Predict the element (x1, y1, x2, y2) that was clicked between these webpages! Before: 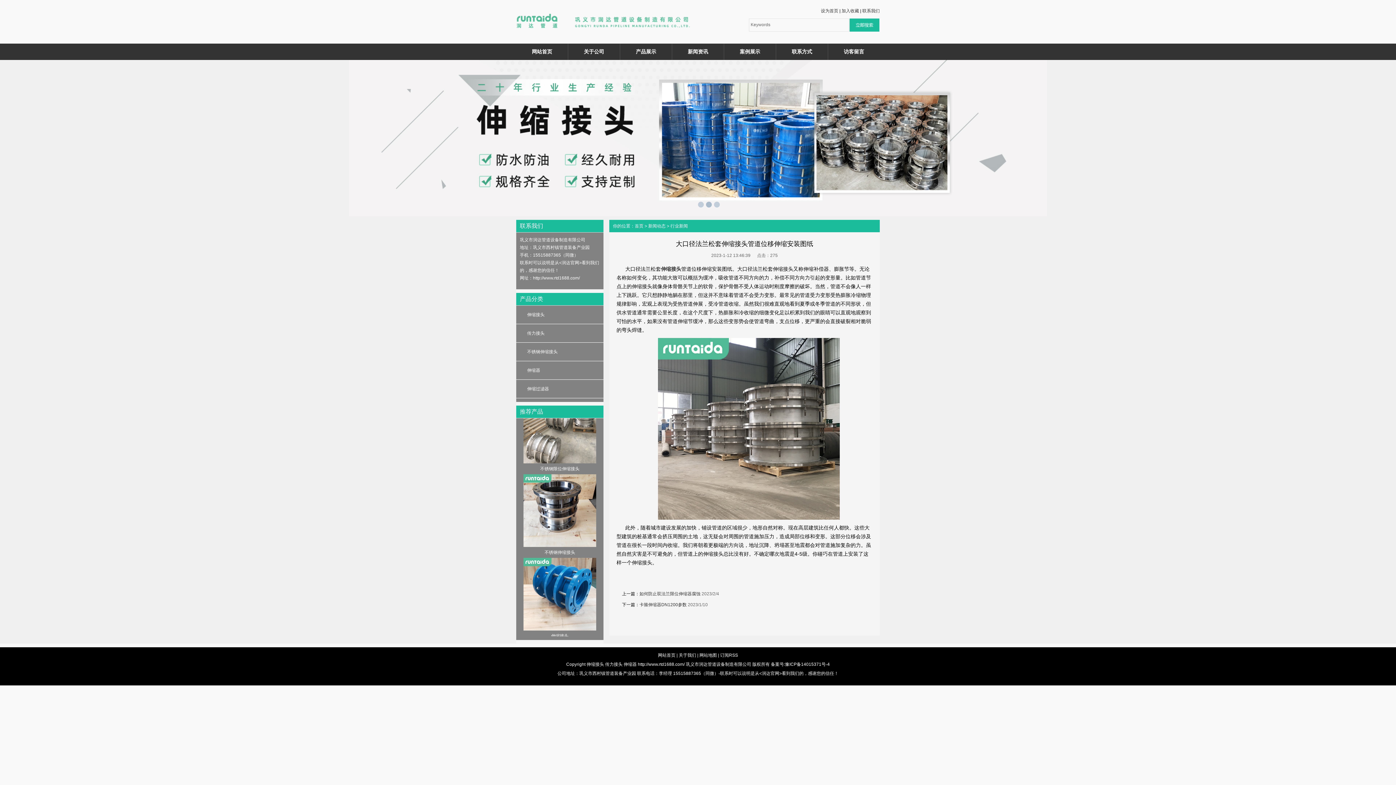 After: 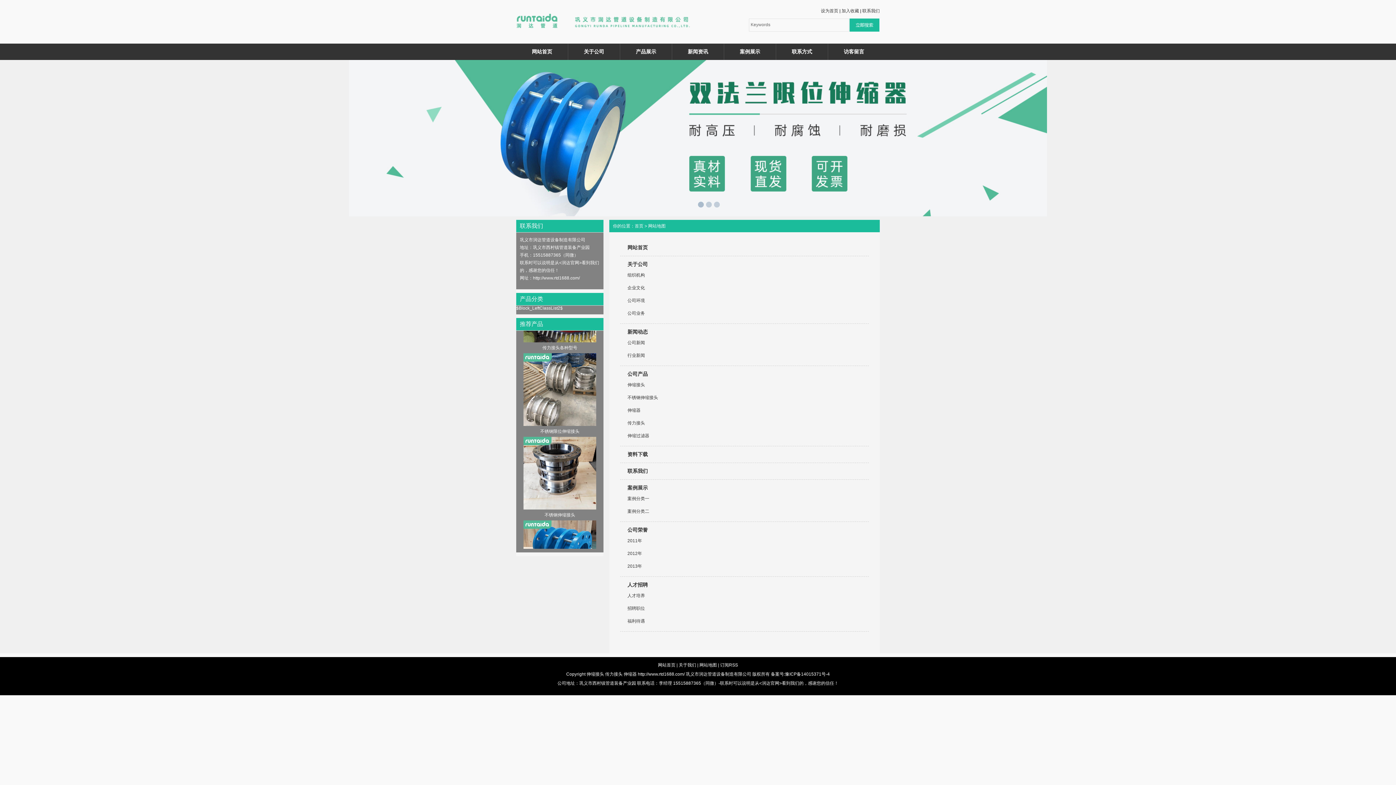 Action: bbox: (699, 653, 717, 658) label: 网站地图